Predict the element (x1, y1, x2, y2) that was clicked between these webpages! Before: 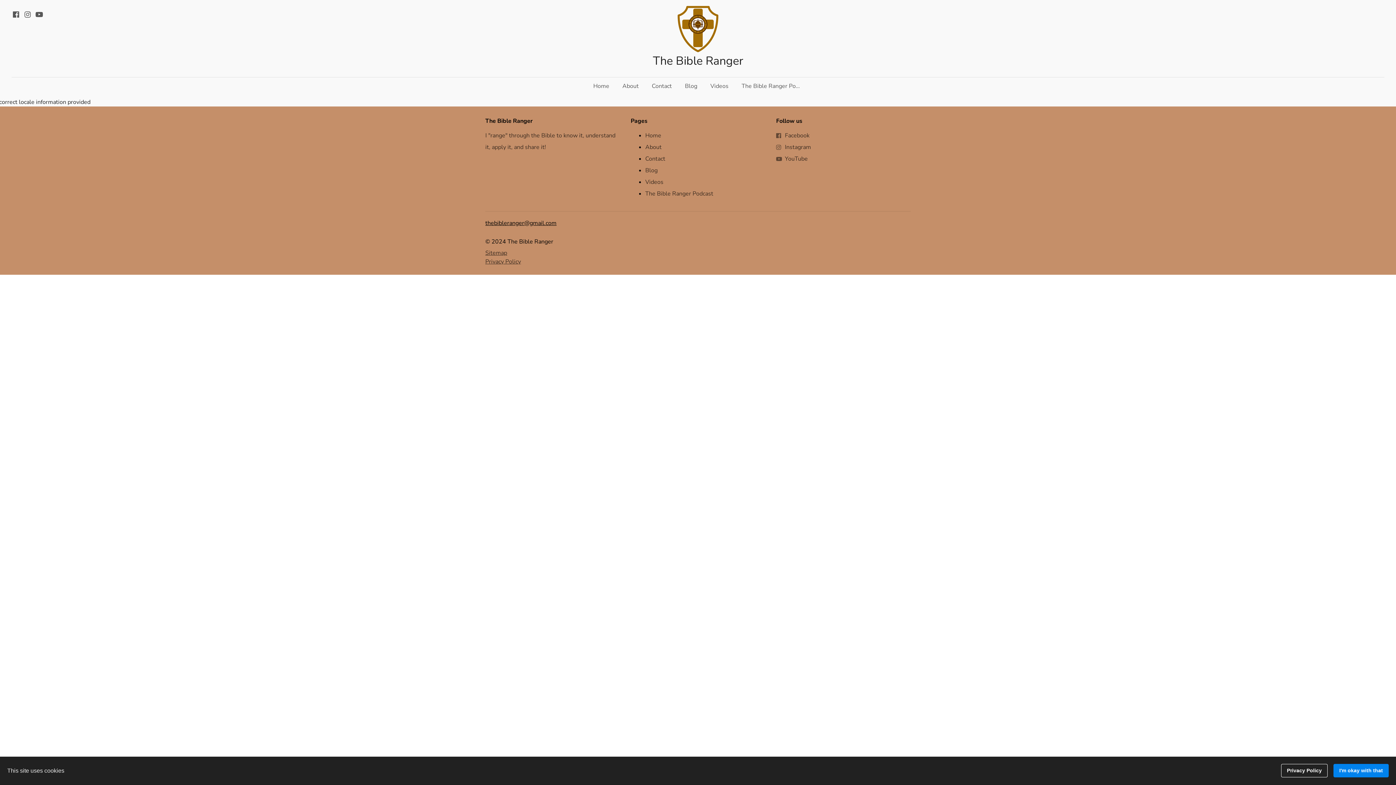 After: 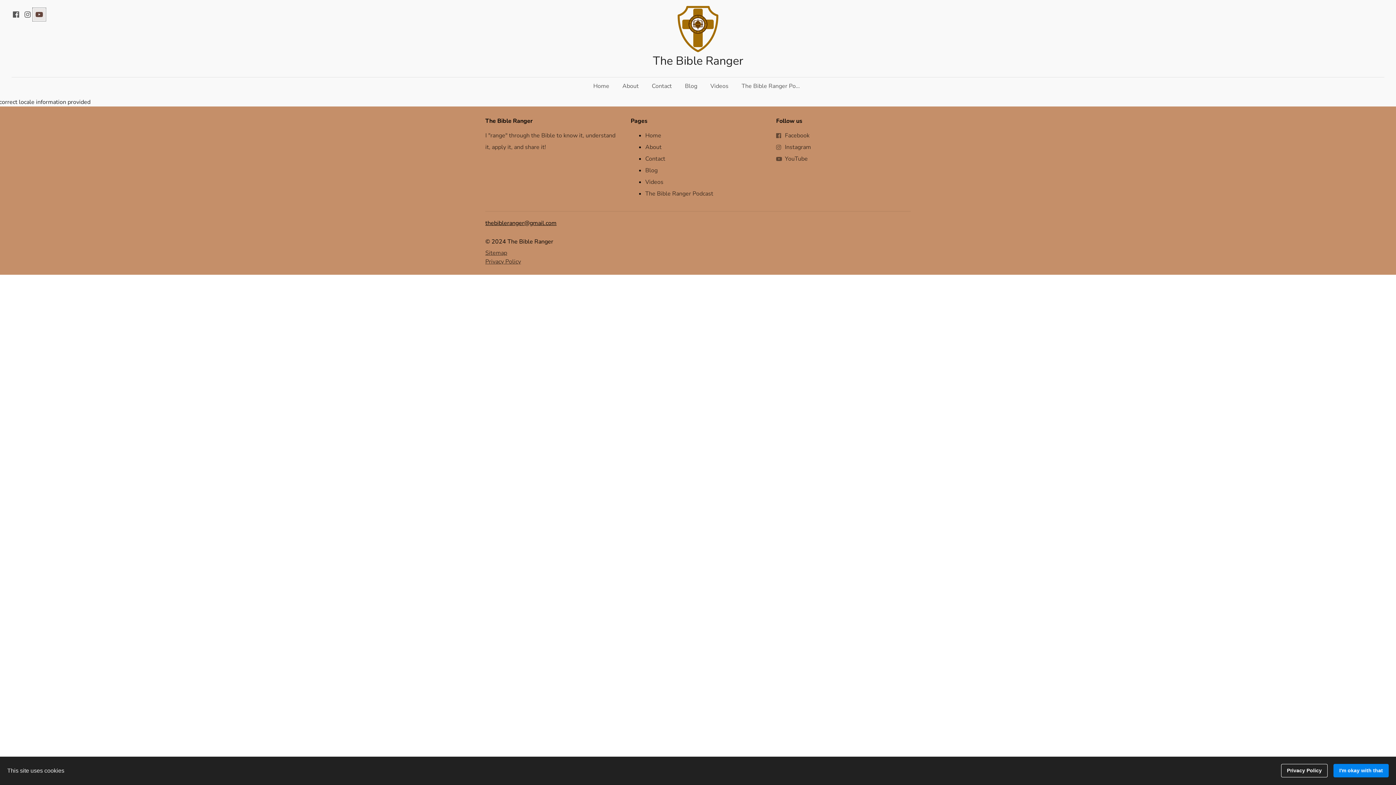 Action: bbox: (33, 8, 45, 20) label: Social link YouTube